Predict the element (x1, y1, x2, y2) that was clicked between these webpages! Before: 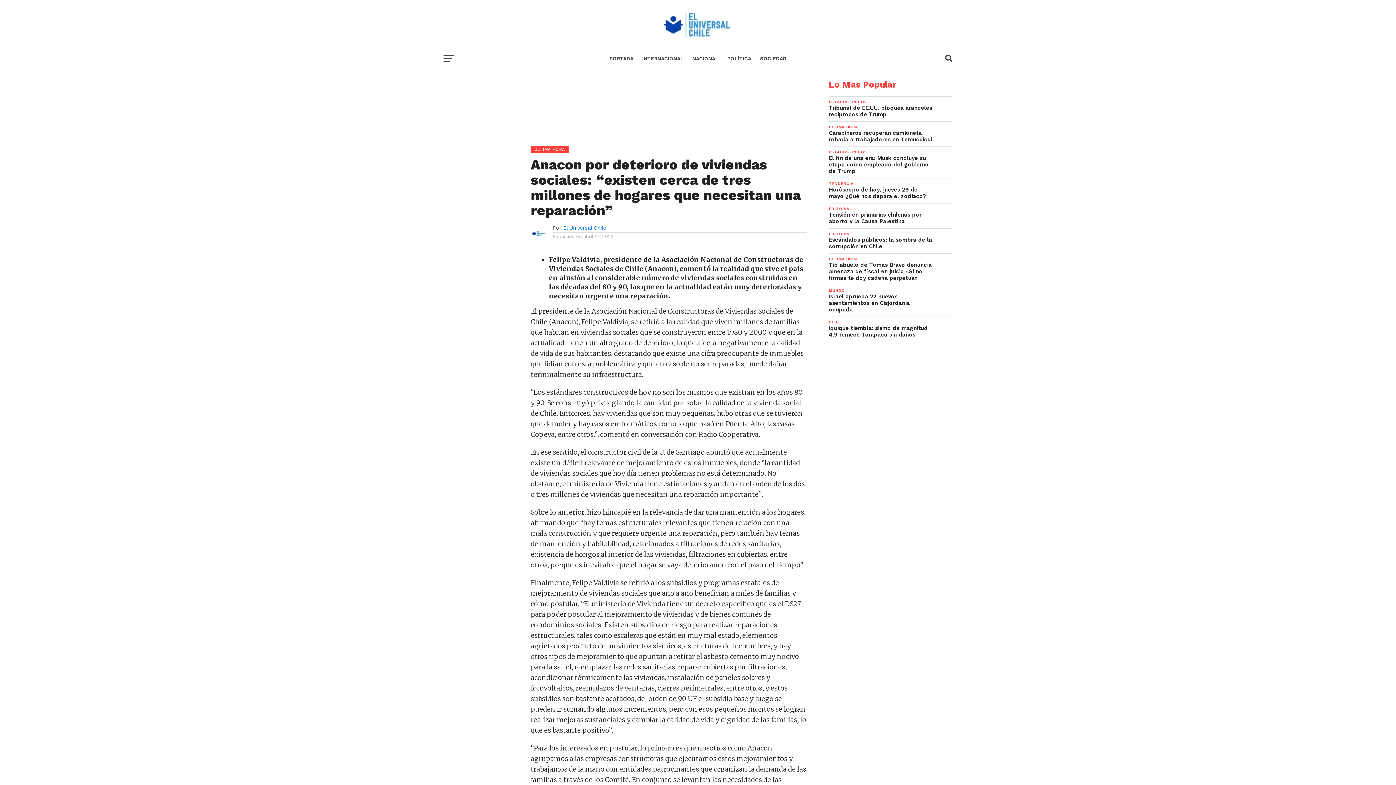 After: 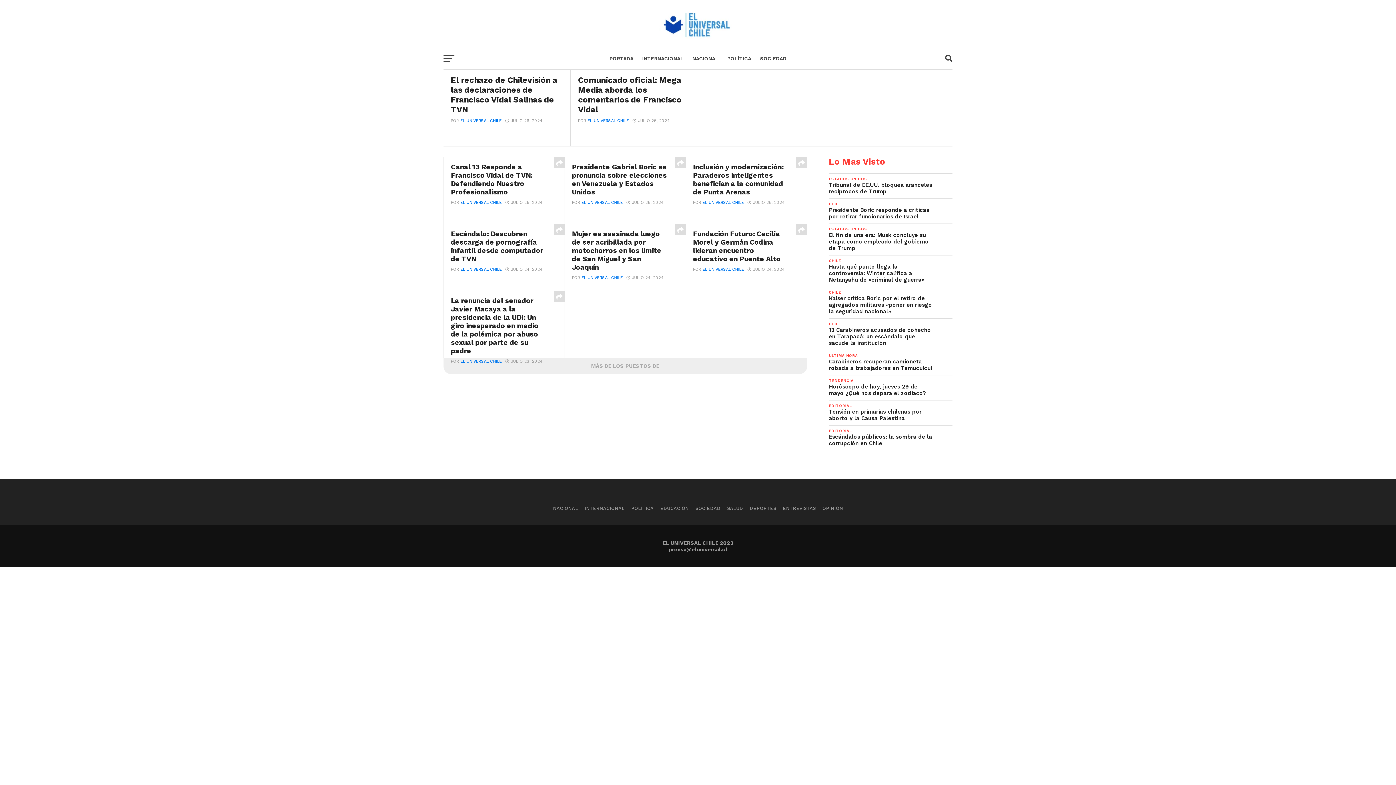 Action: label: NACIONAL bbox: (688, 47, 723, 70)